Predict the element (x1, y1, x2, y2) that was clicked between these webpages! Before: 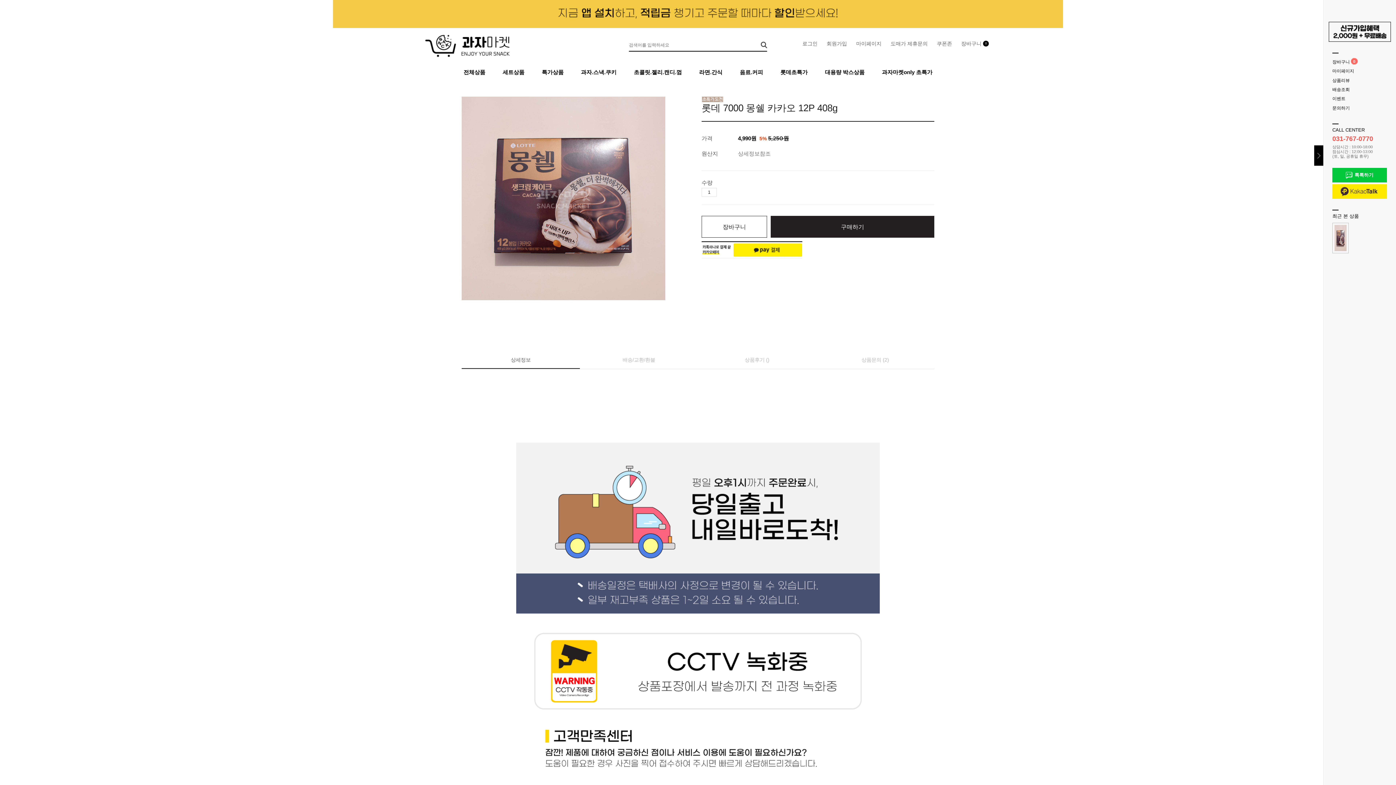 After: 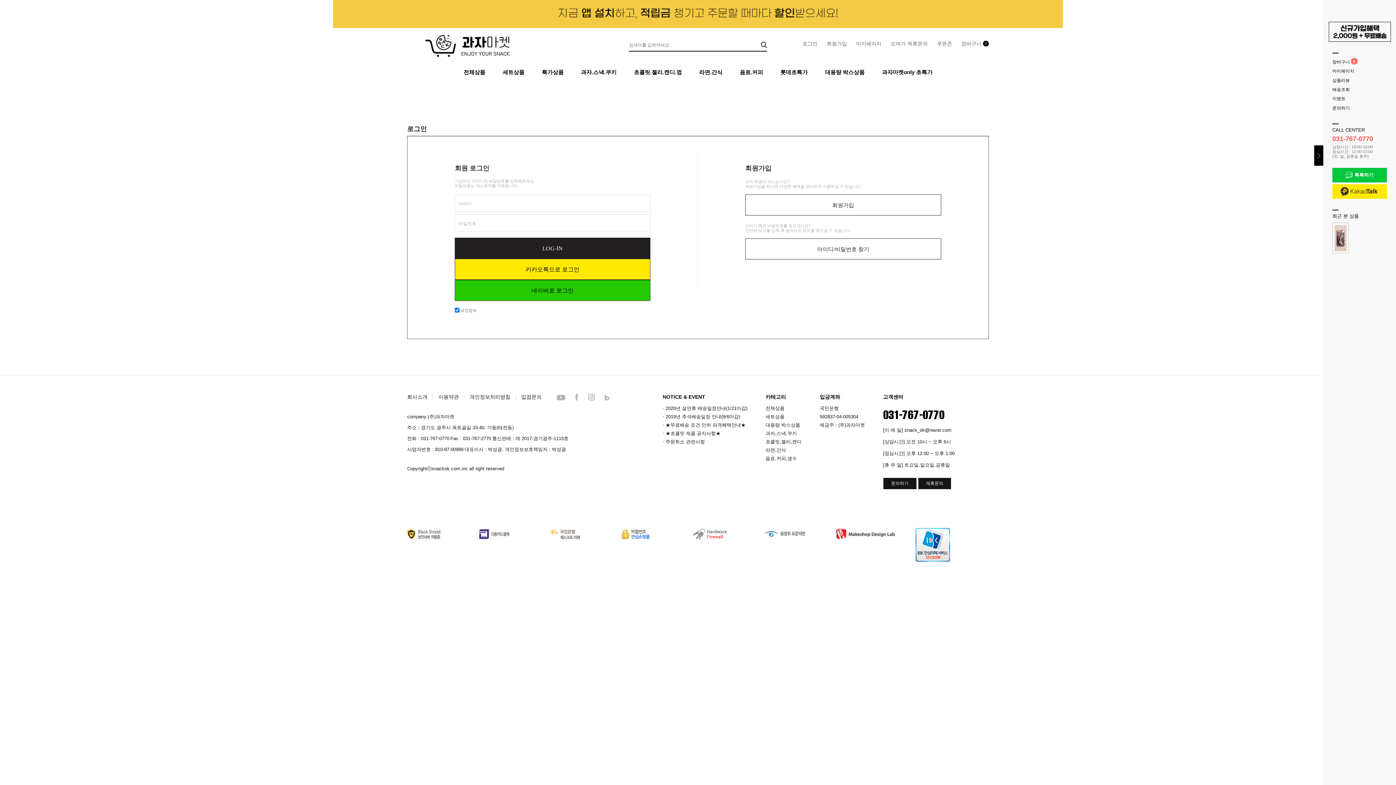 Action: bbox: (802, 40, 817, 46) label: 로그인